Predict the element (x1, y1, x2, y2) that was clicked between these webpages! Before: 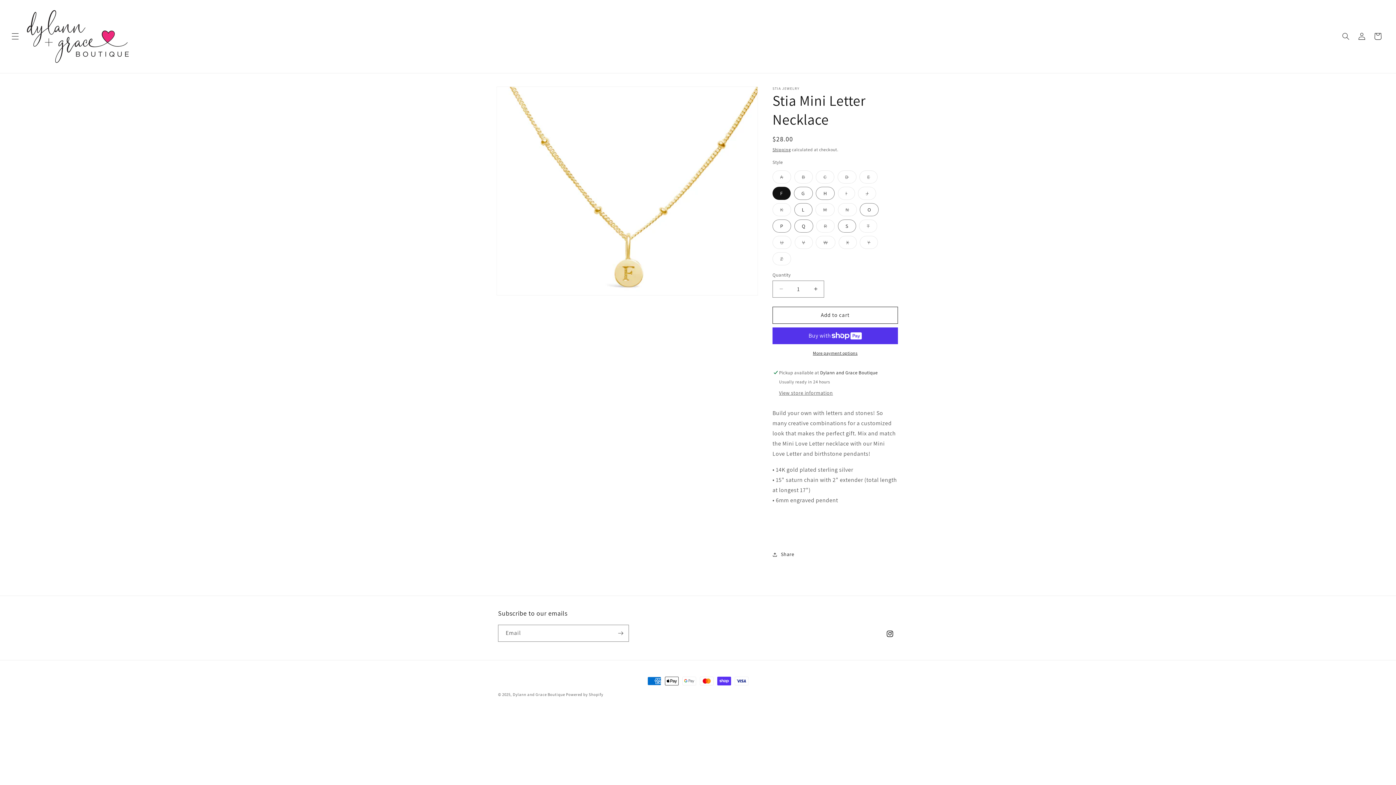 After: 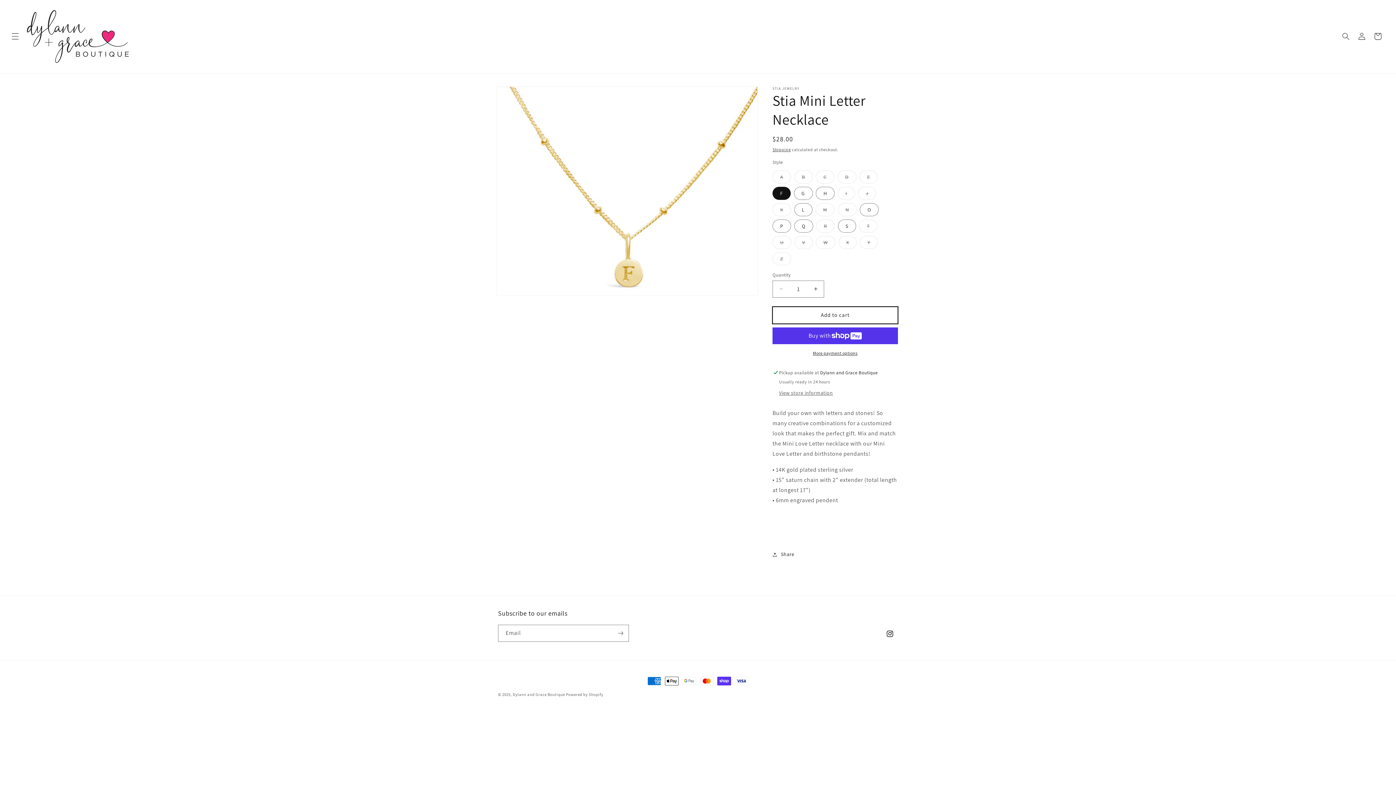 Action: bbox: (772, 306, 898, 323) label: Add to cart